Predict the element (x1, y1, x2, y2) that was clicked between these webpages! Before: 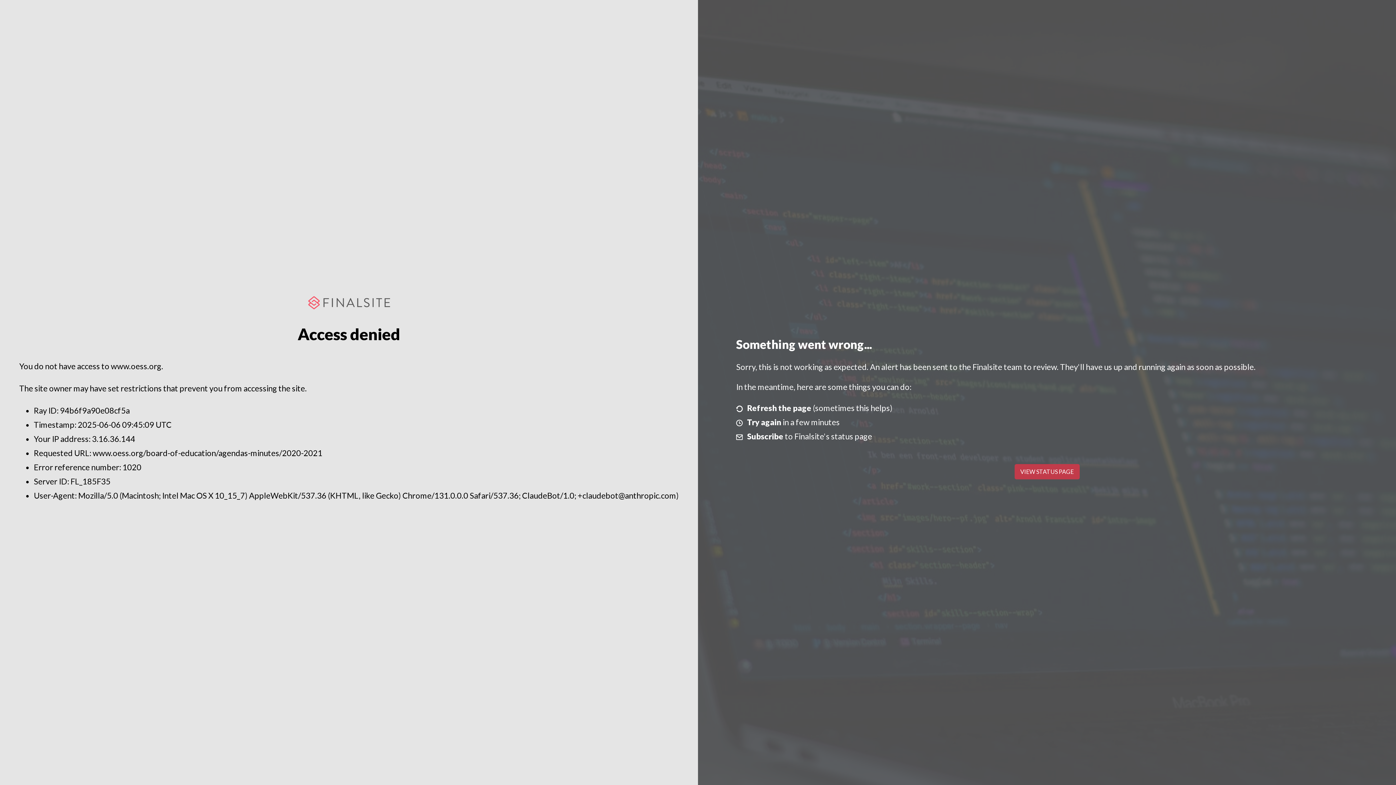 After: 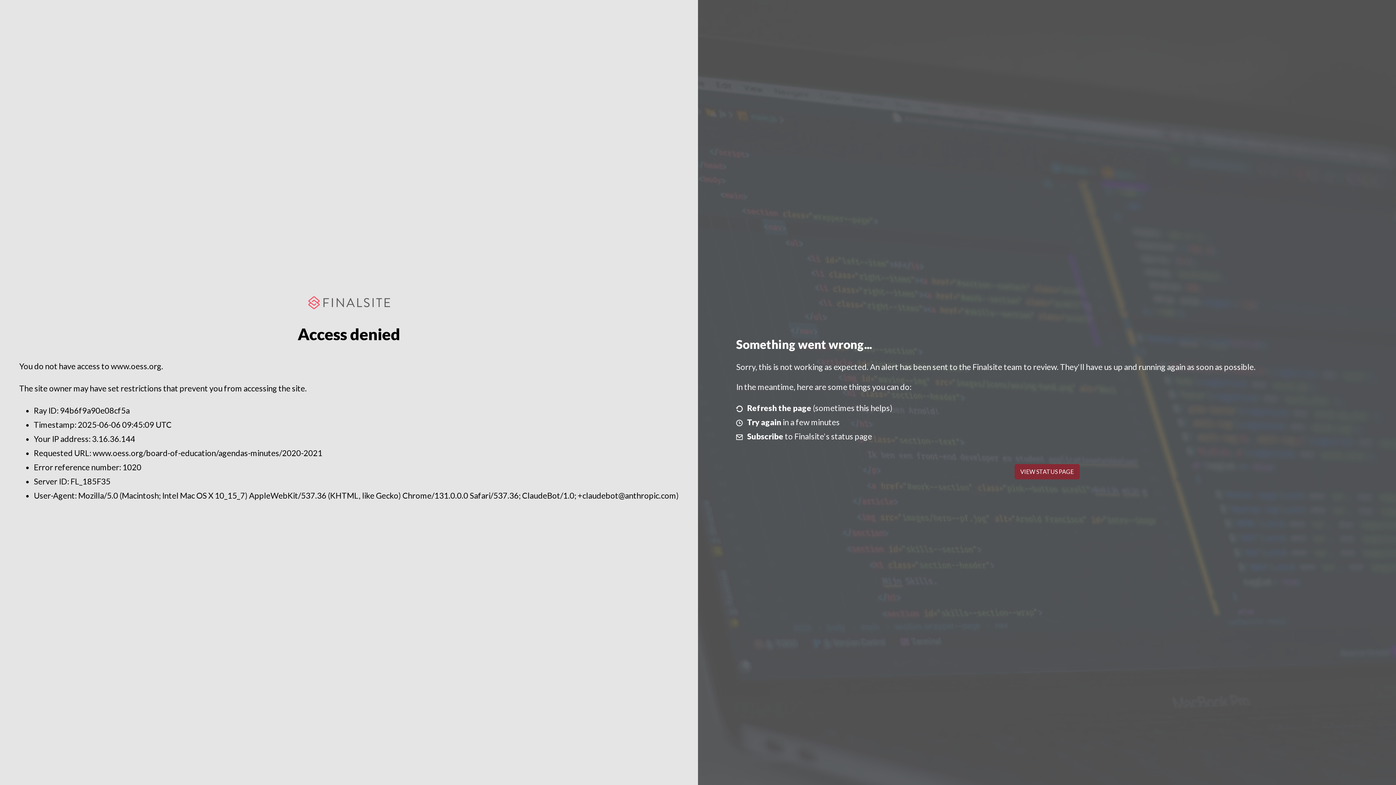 Action: bbox: (1014, 464, 1079, 479) label: VIEW STATUS PAGE